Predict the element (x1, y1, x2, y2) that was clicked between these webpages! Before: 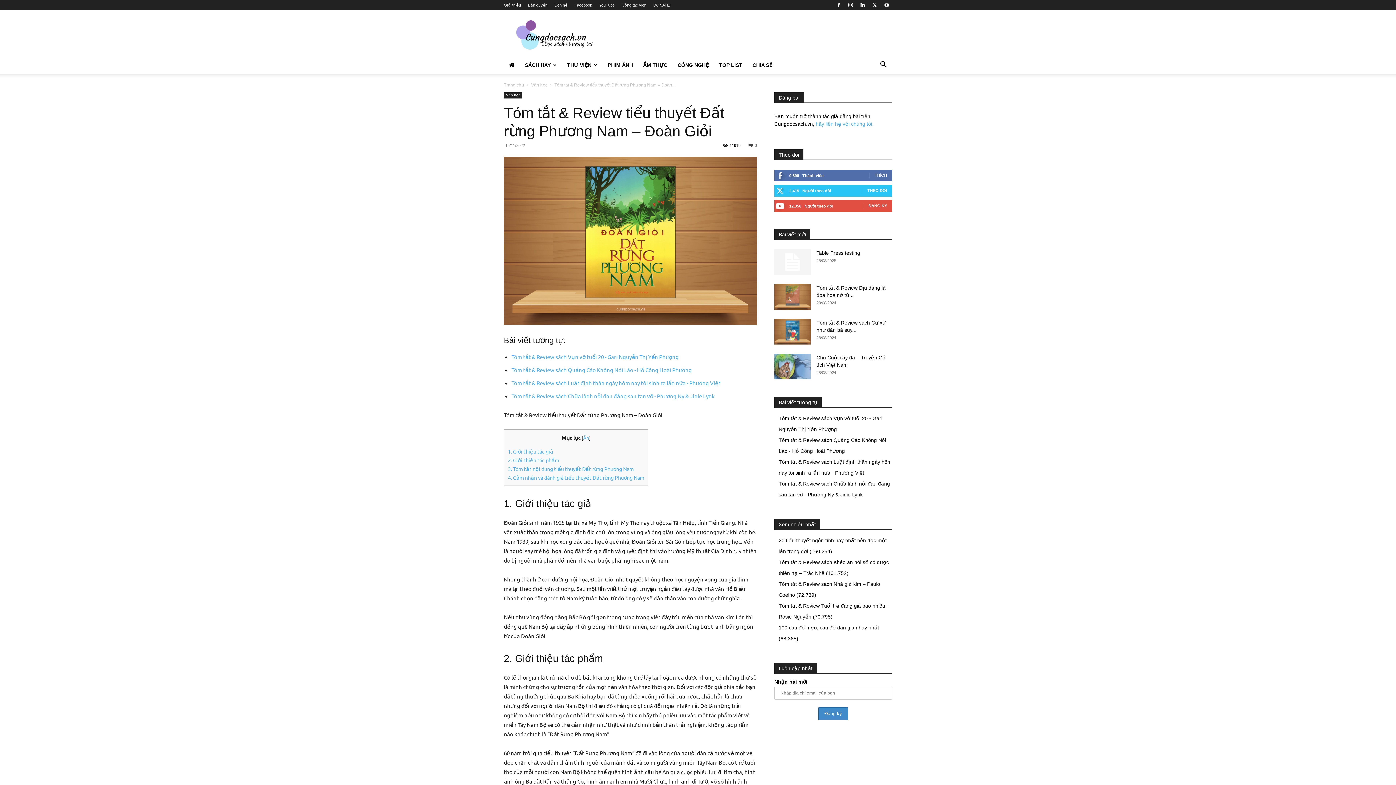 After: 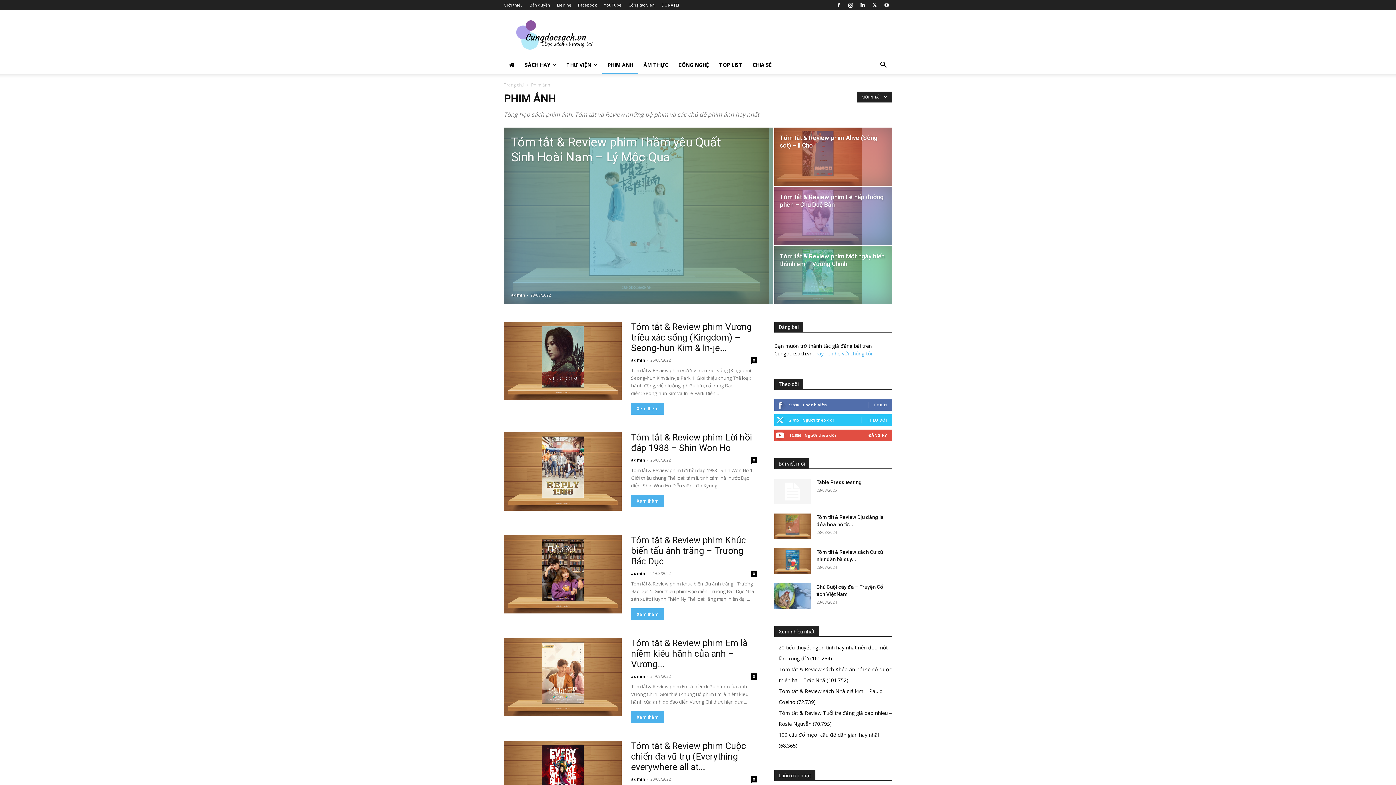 Action: bbox: (602, 56, 638, 73) label: PHIM ẢNH